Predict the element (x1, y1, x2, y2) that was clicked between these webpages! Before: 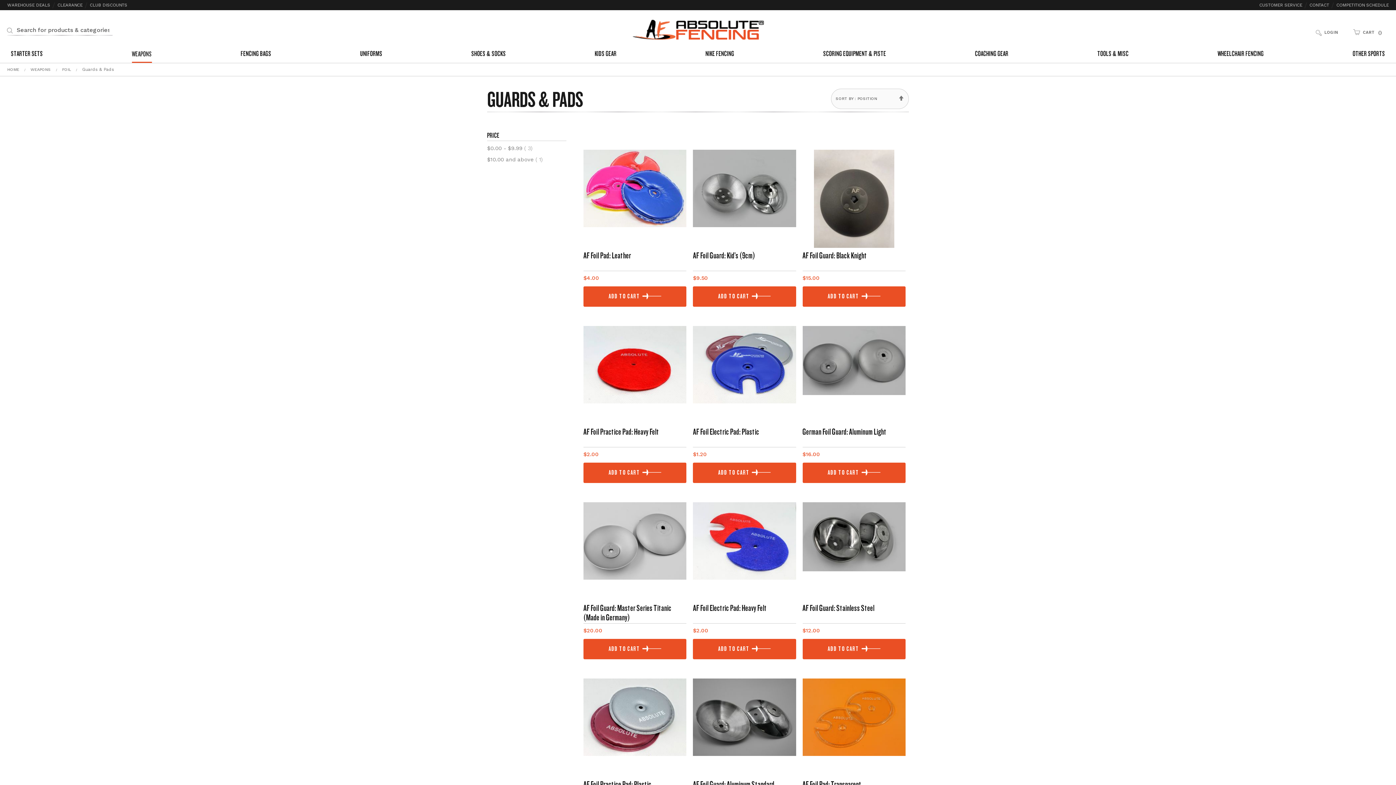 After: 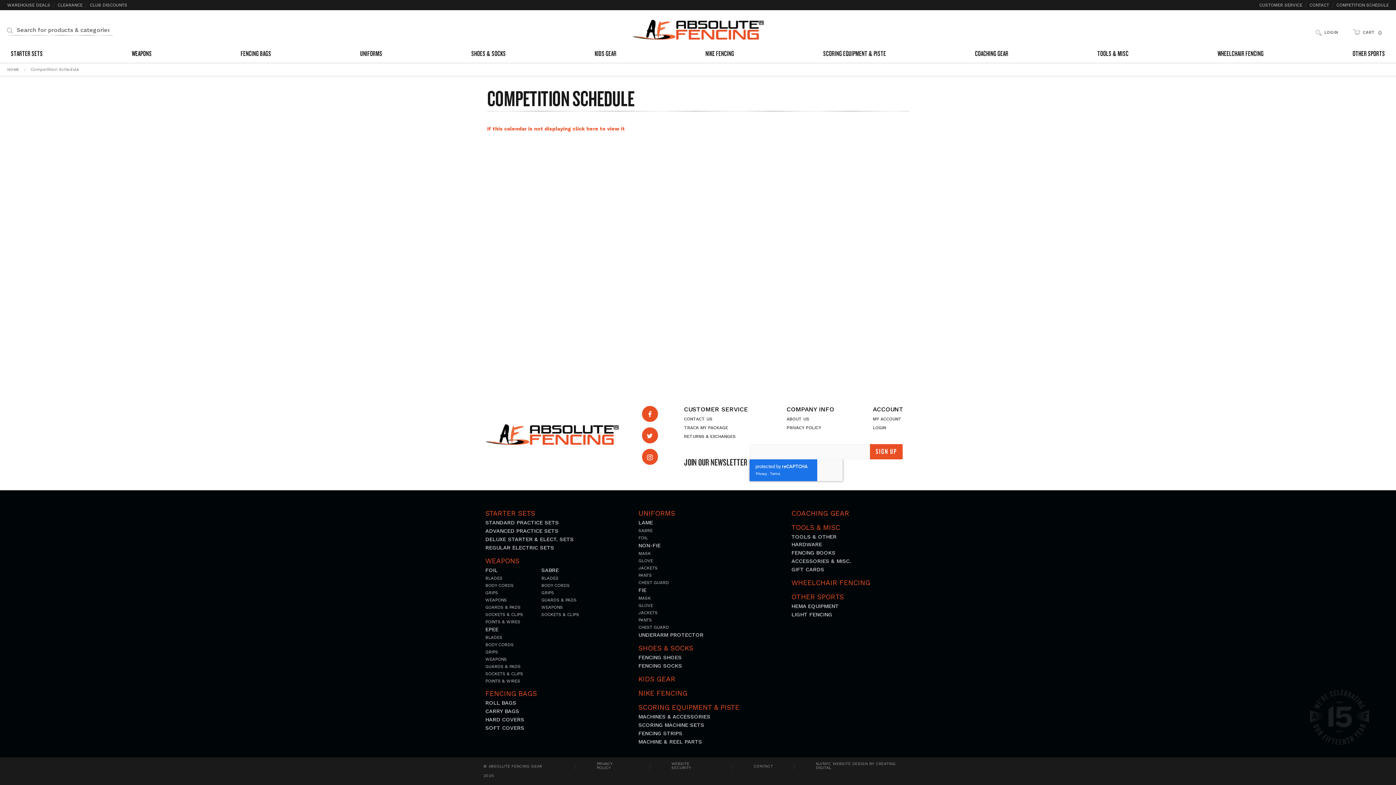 Action: bbox: (1336, 3, 1389, 7) label: COMPETITION SCHEDULE